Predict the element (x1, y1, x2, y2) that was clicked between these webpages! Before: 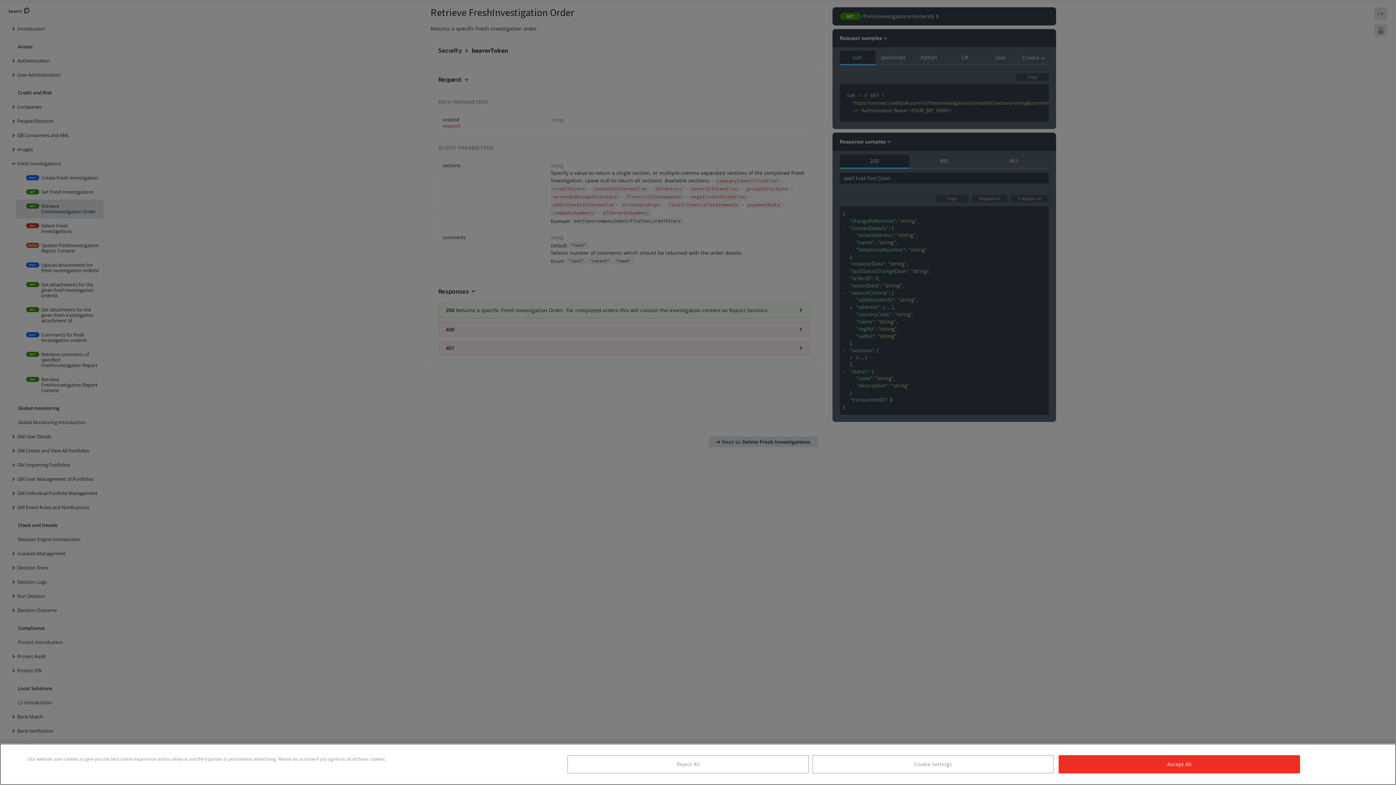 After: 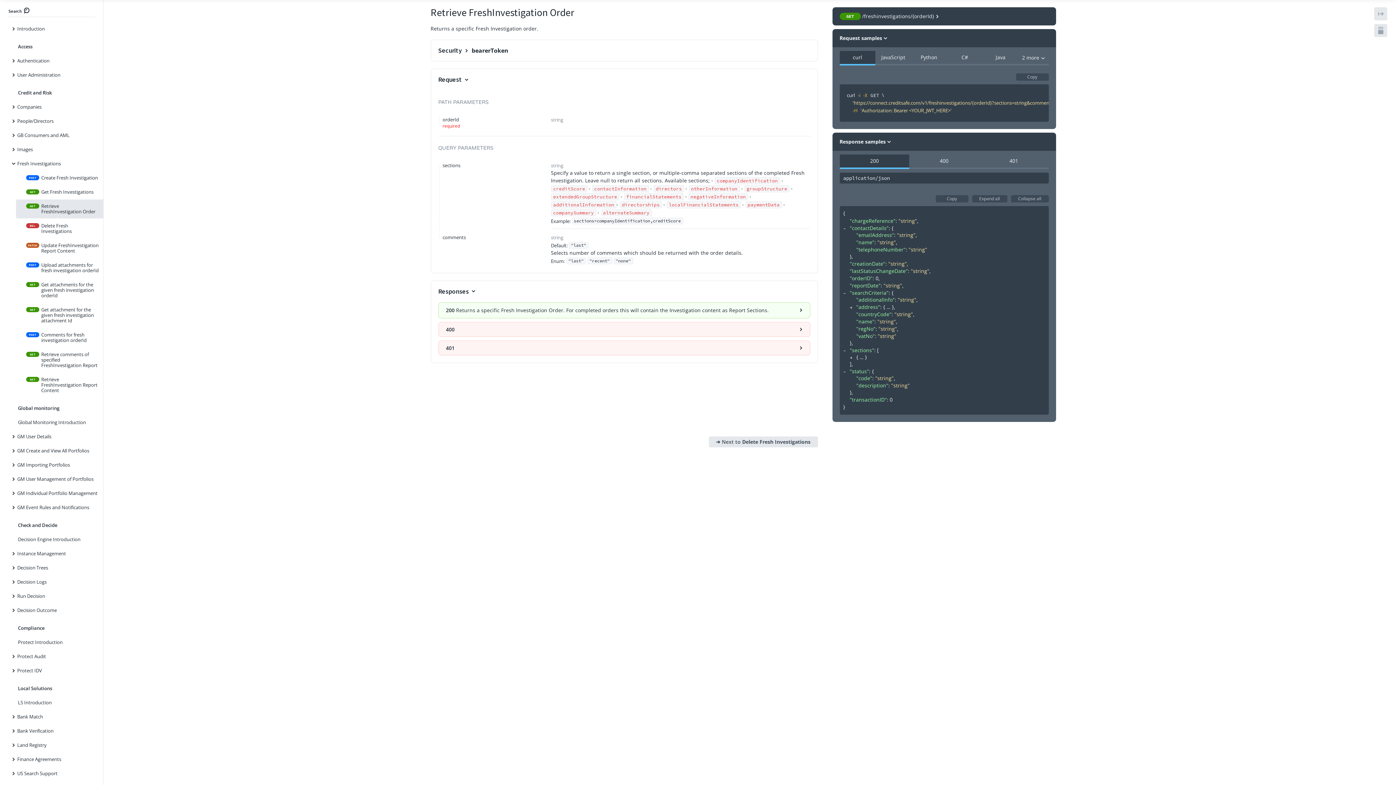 Action: bbox: (567, 755, 809, 773) label: Reject All